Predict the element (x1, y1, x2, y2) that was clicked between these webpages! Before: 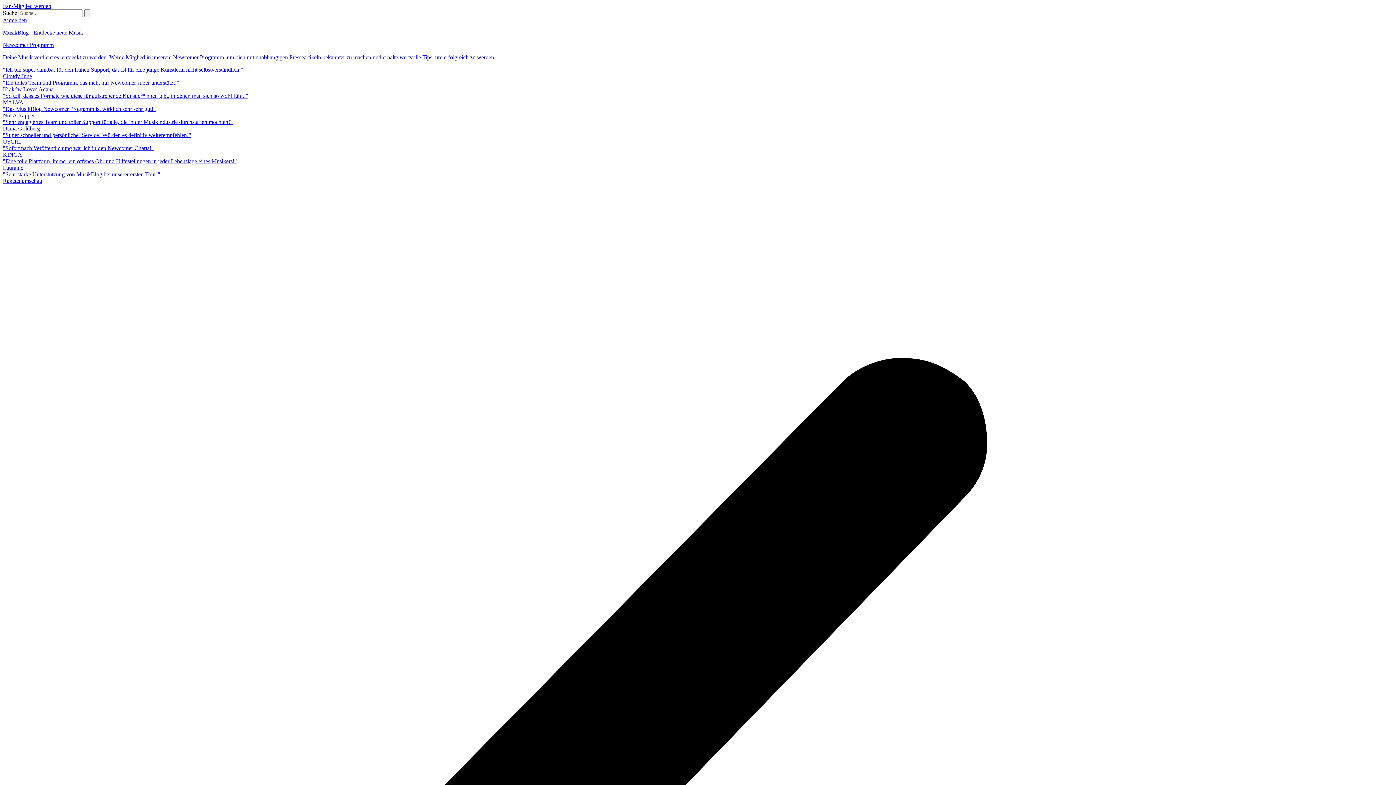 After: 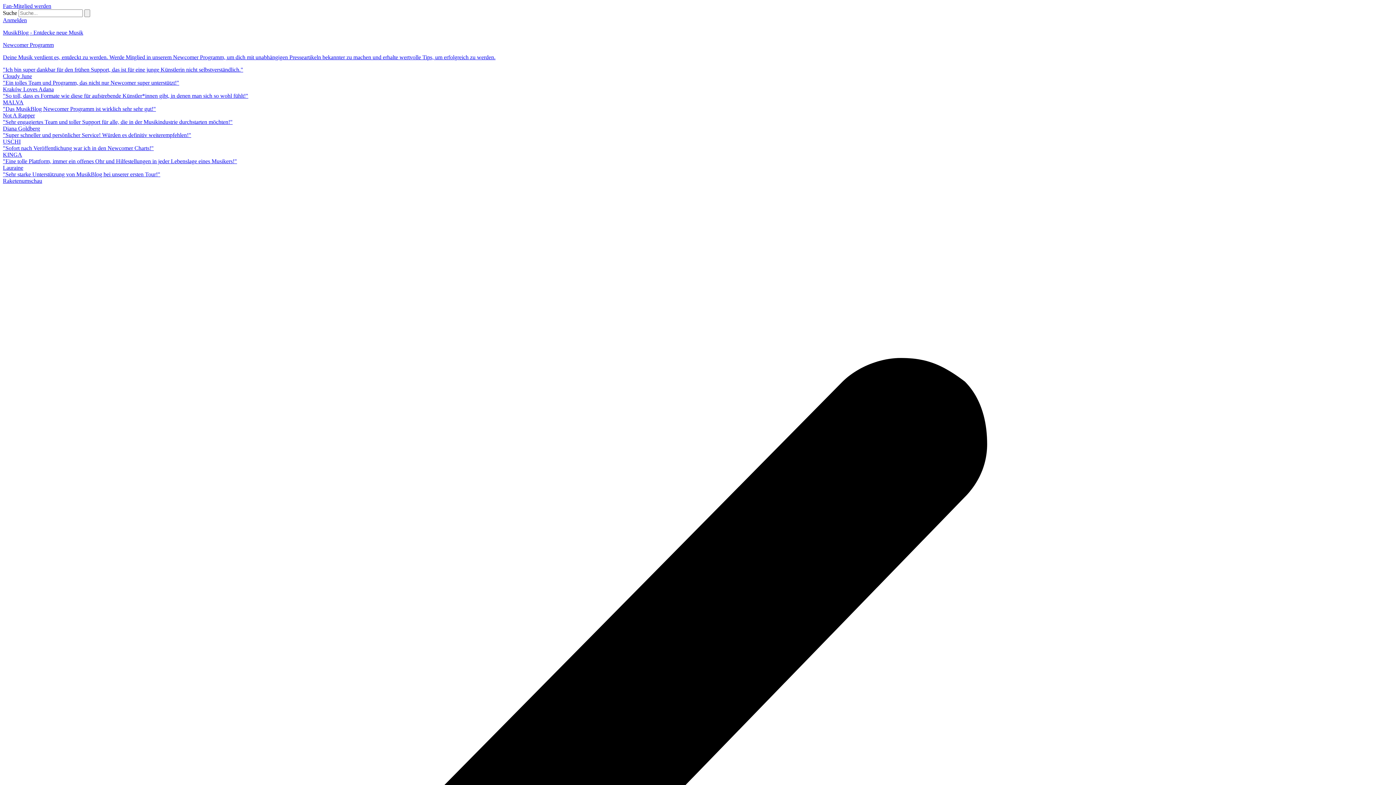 Action: label: Fan-Mitglied werden bbox: (2, 2, 51, 9)